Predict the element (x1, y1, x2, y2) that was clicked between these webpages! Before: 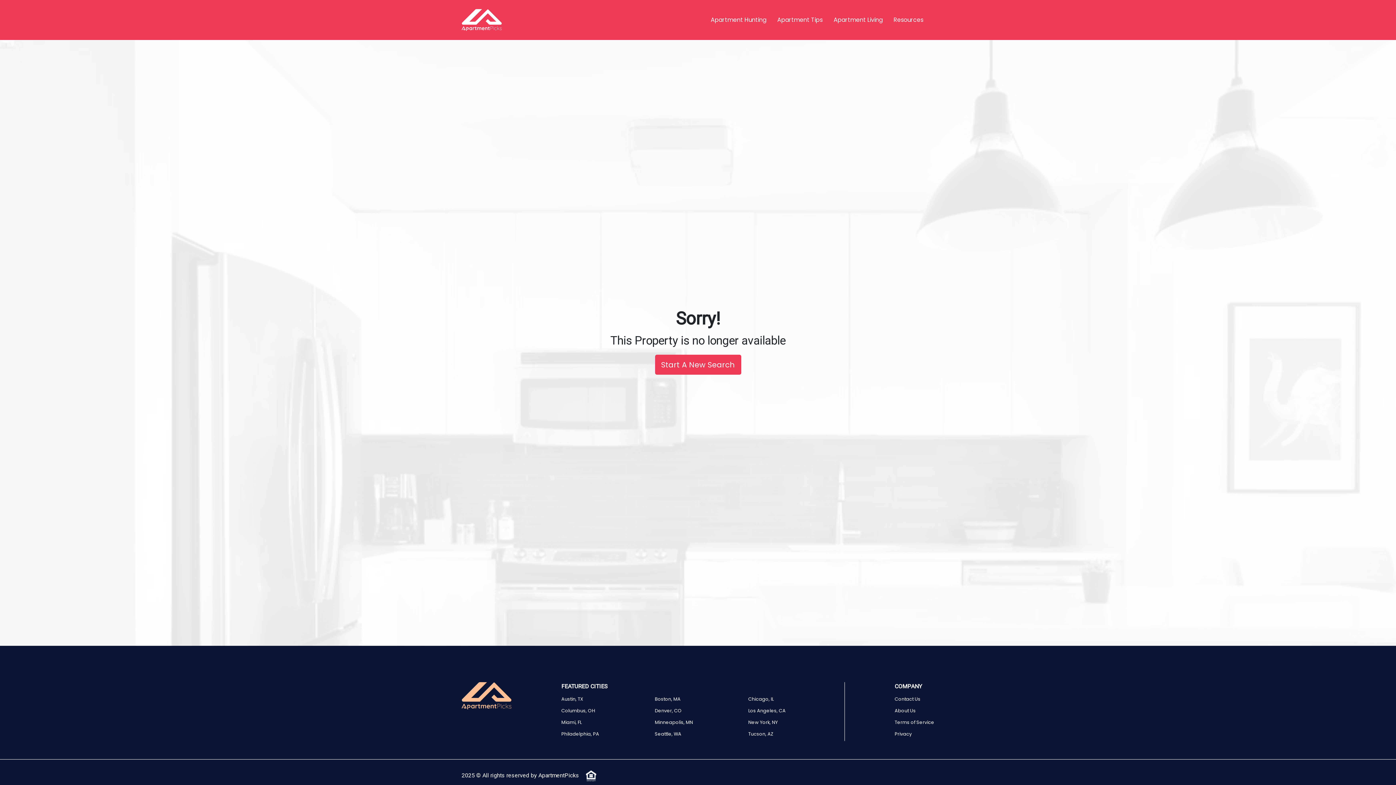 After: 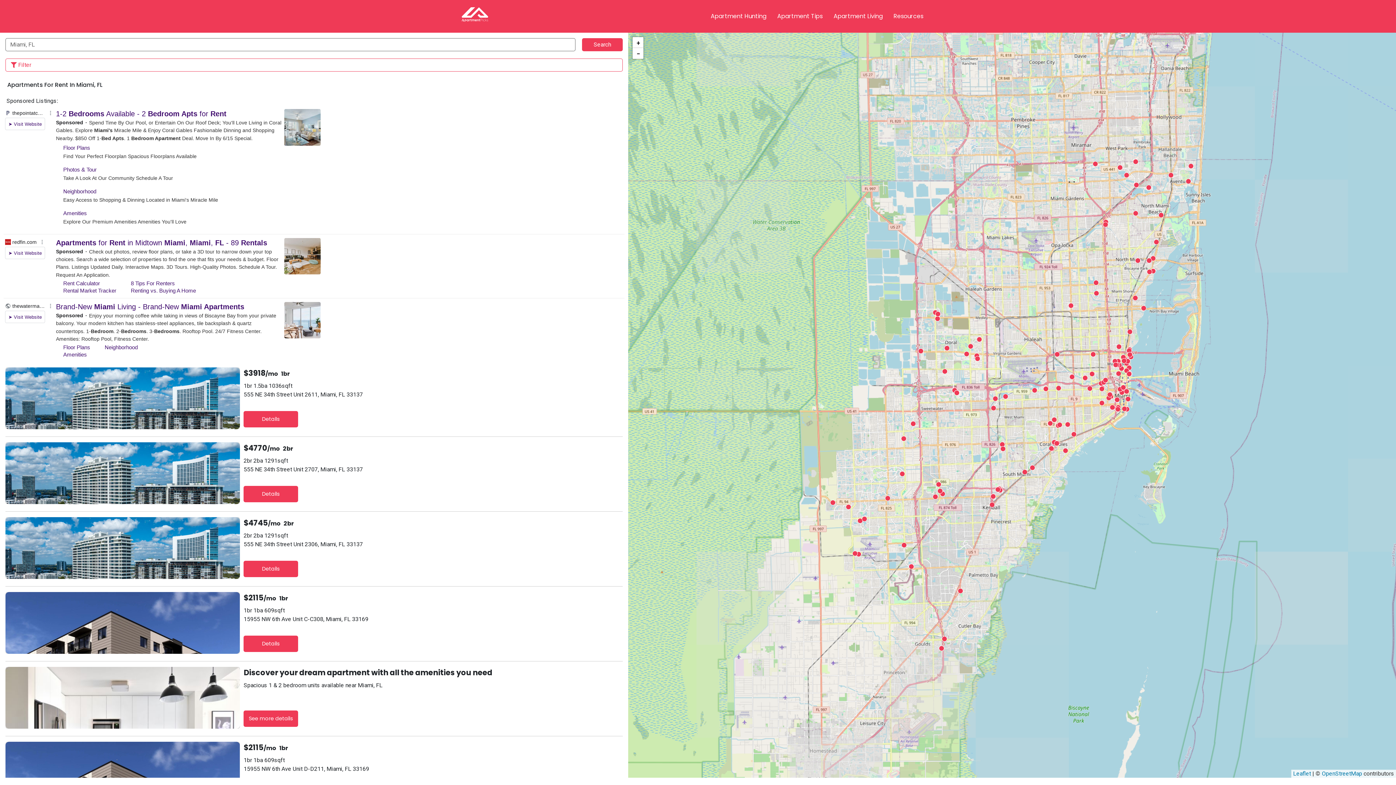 Action: label: Miami, FL bbox: (561, 719, 581, 726)